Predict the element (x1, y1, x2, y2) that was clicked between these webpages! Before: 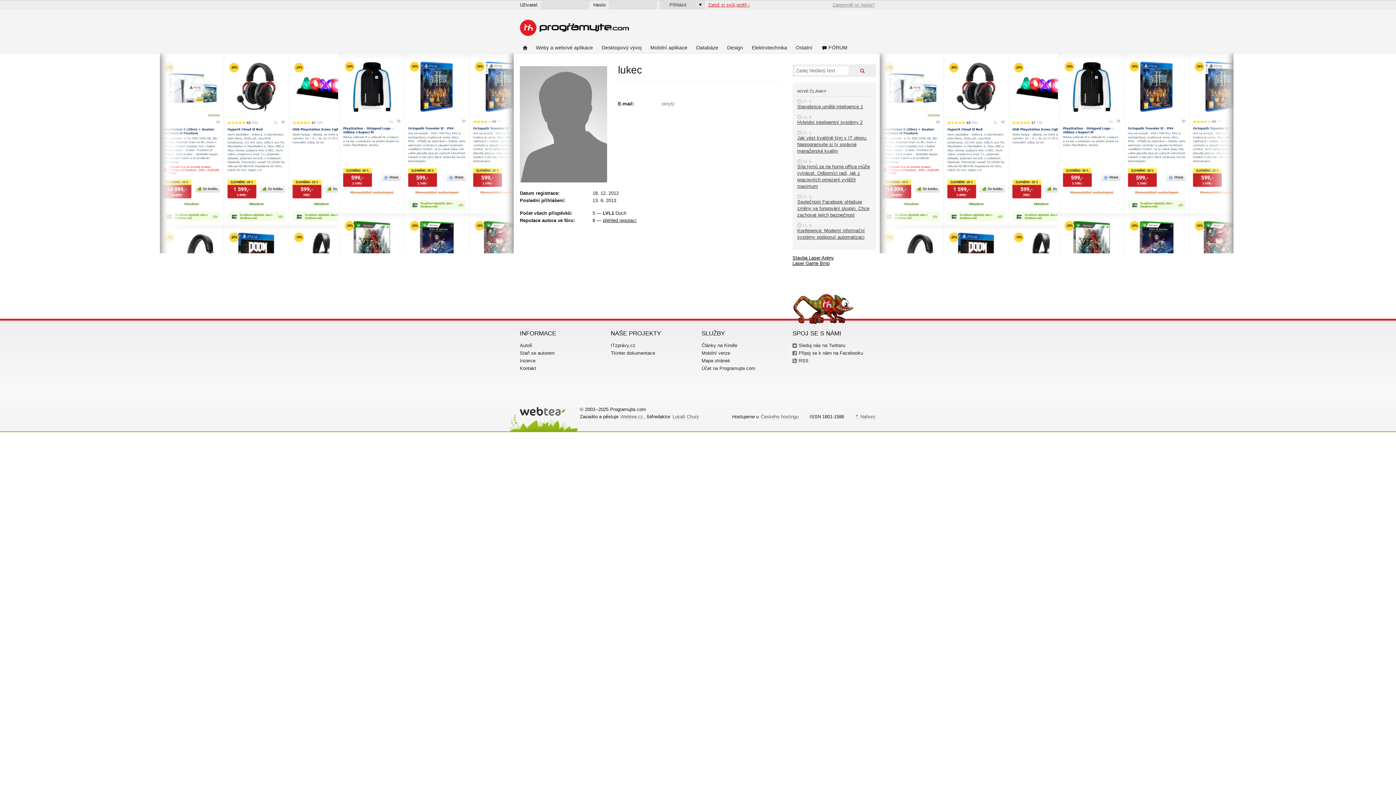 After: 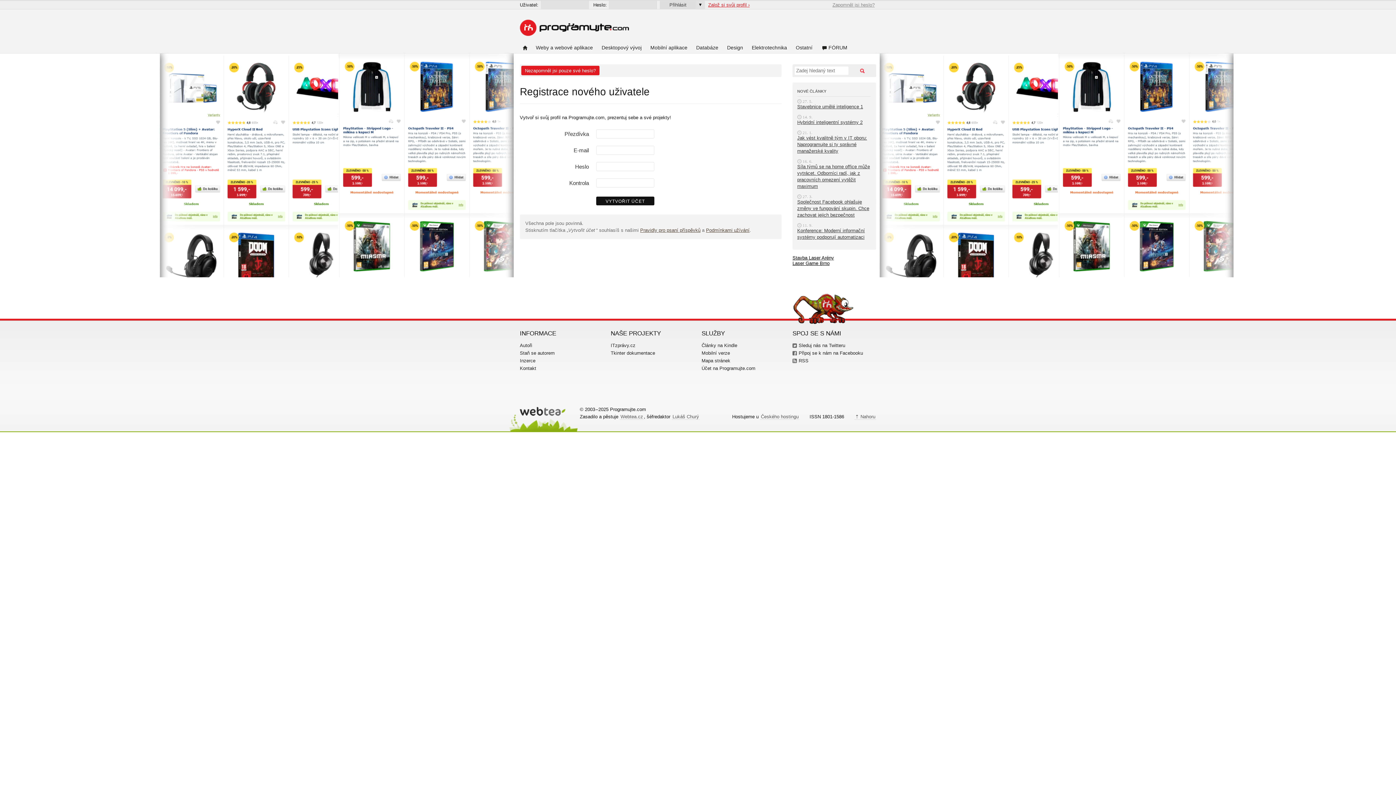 Action: label: Založ si svůj profil › bbox: (708, 2, 749, 7)